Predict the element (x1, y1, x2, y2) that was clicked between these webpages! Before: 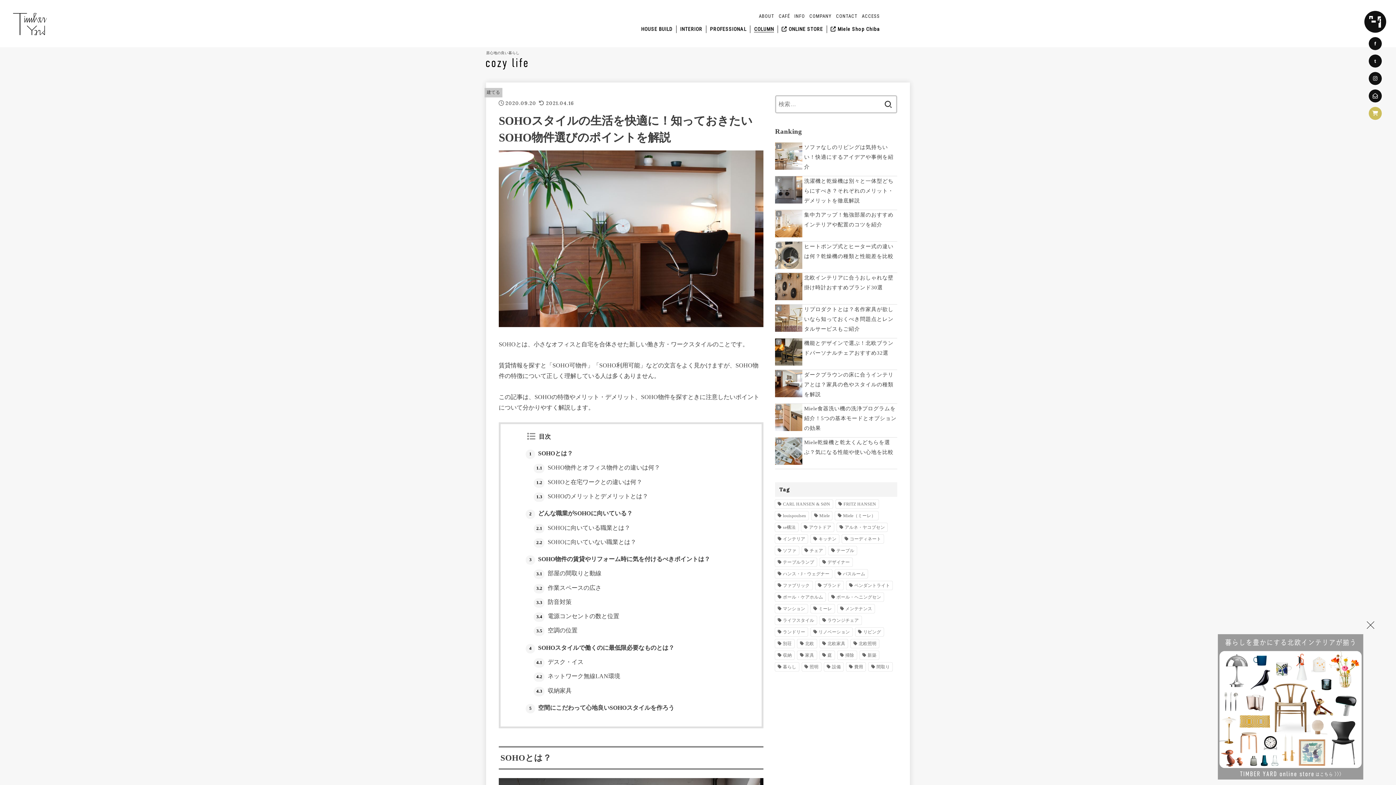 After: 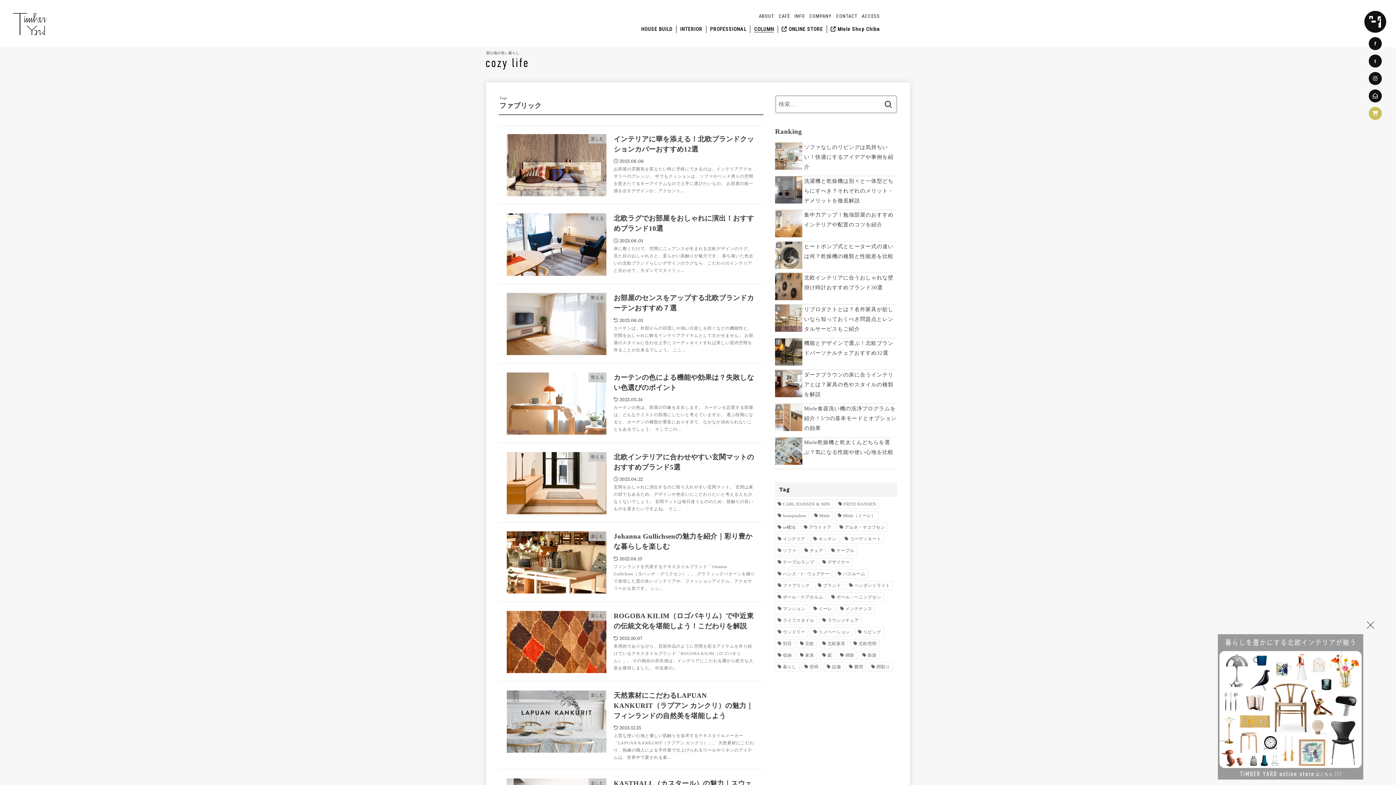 Action: bbox: (775, 581, 812, 590) label: ファブリック (10個の項目)